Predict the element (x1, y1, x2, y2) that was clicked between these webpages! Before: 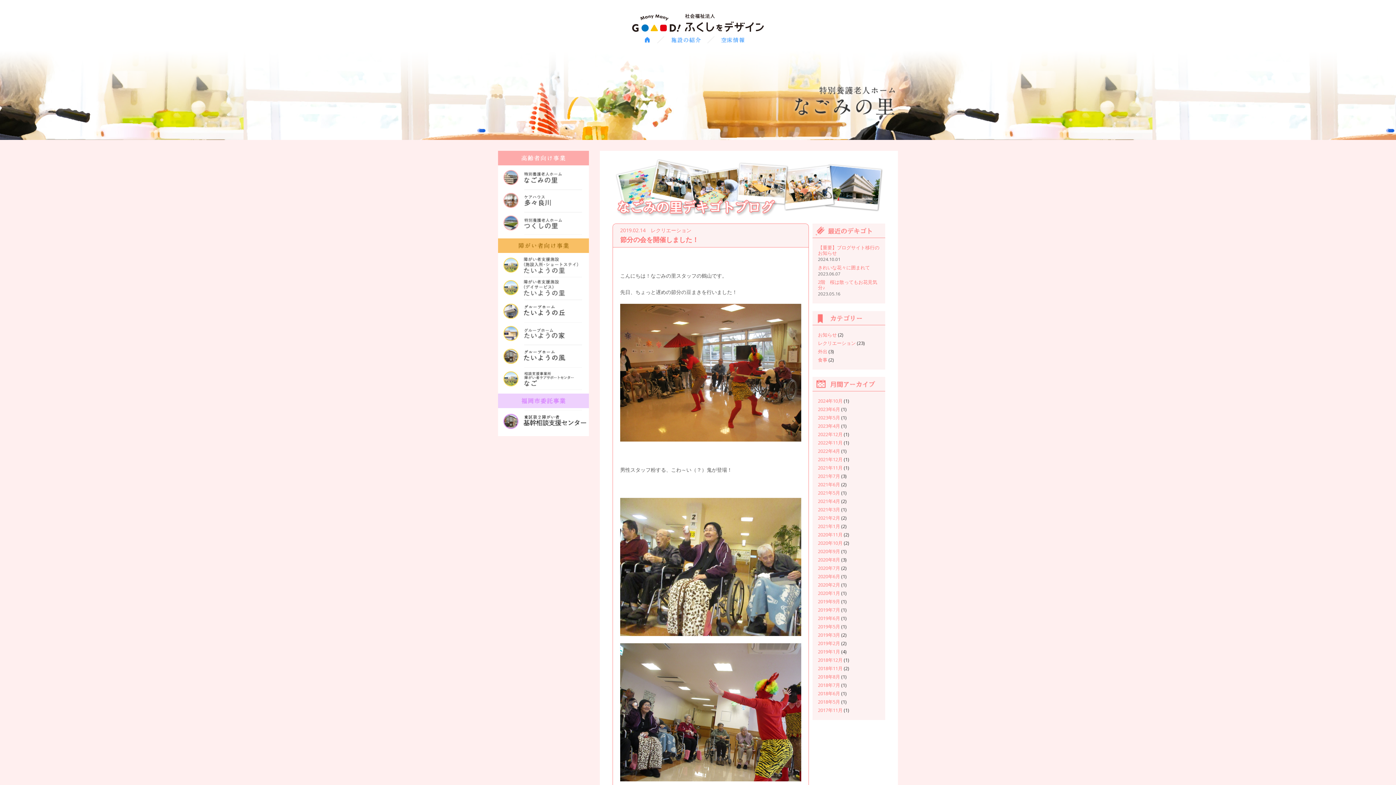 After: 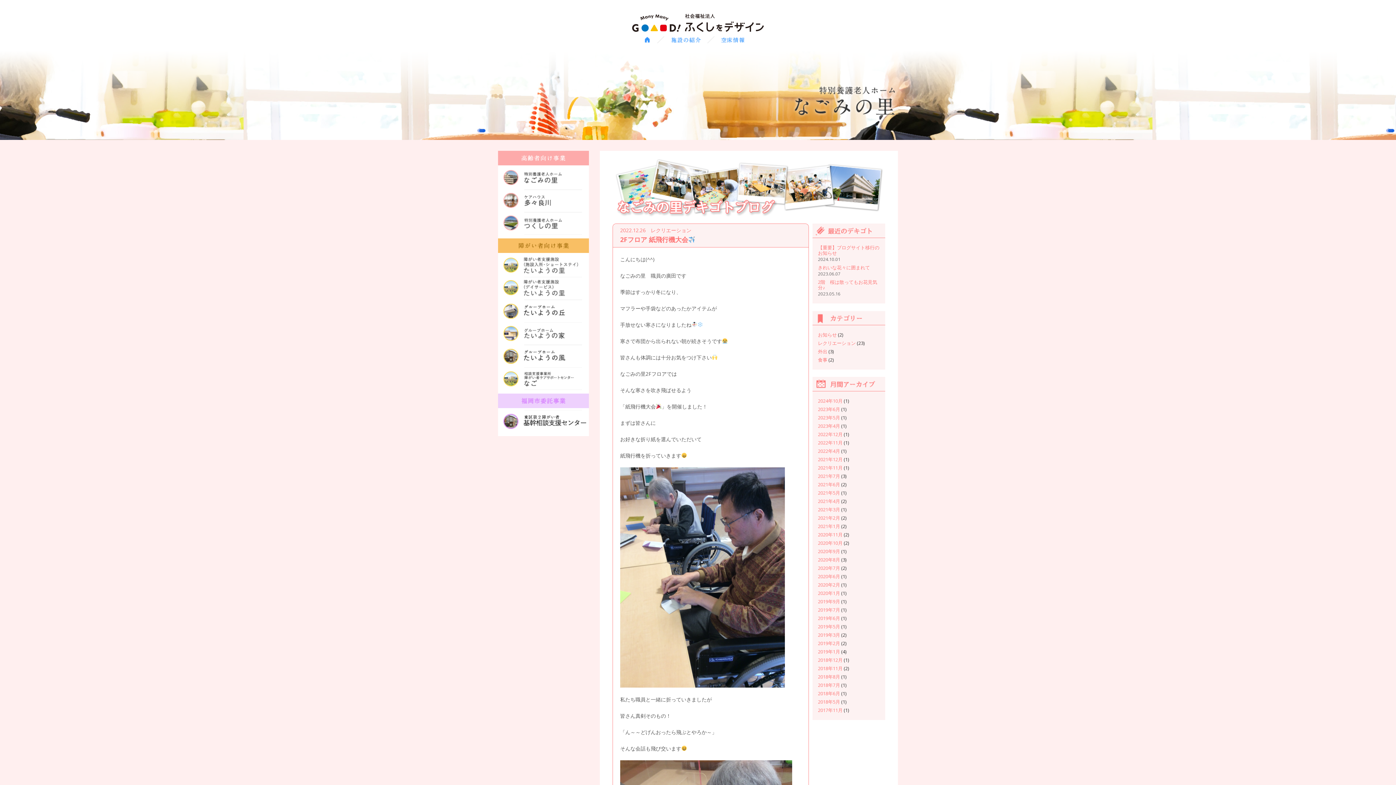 Action: bbox: (818, 431, 842, 437) label: 2022年12月